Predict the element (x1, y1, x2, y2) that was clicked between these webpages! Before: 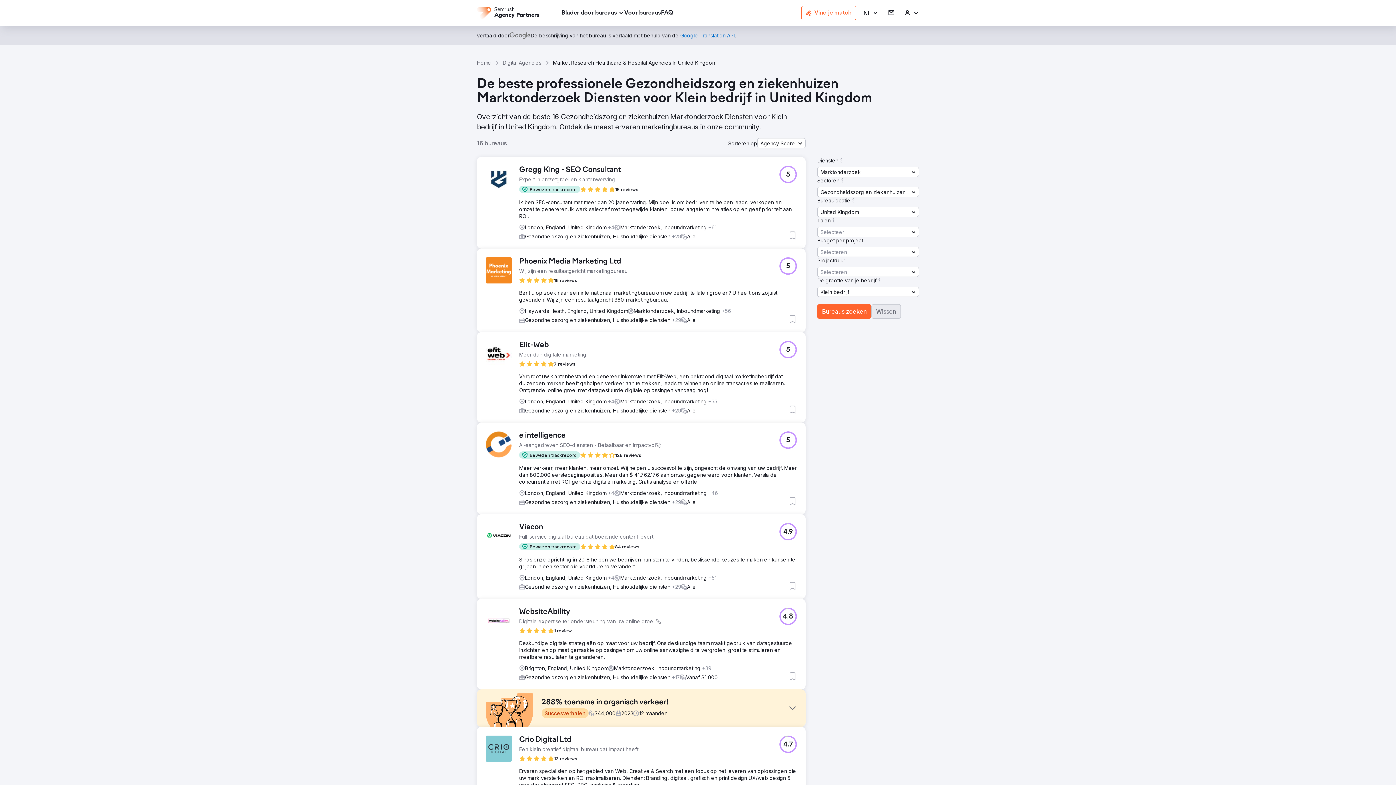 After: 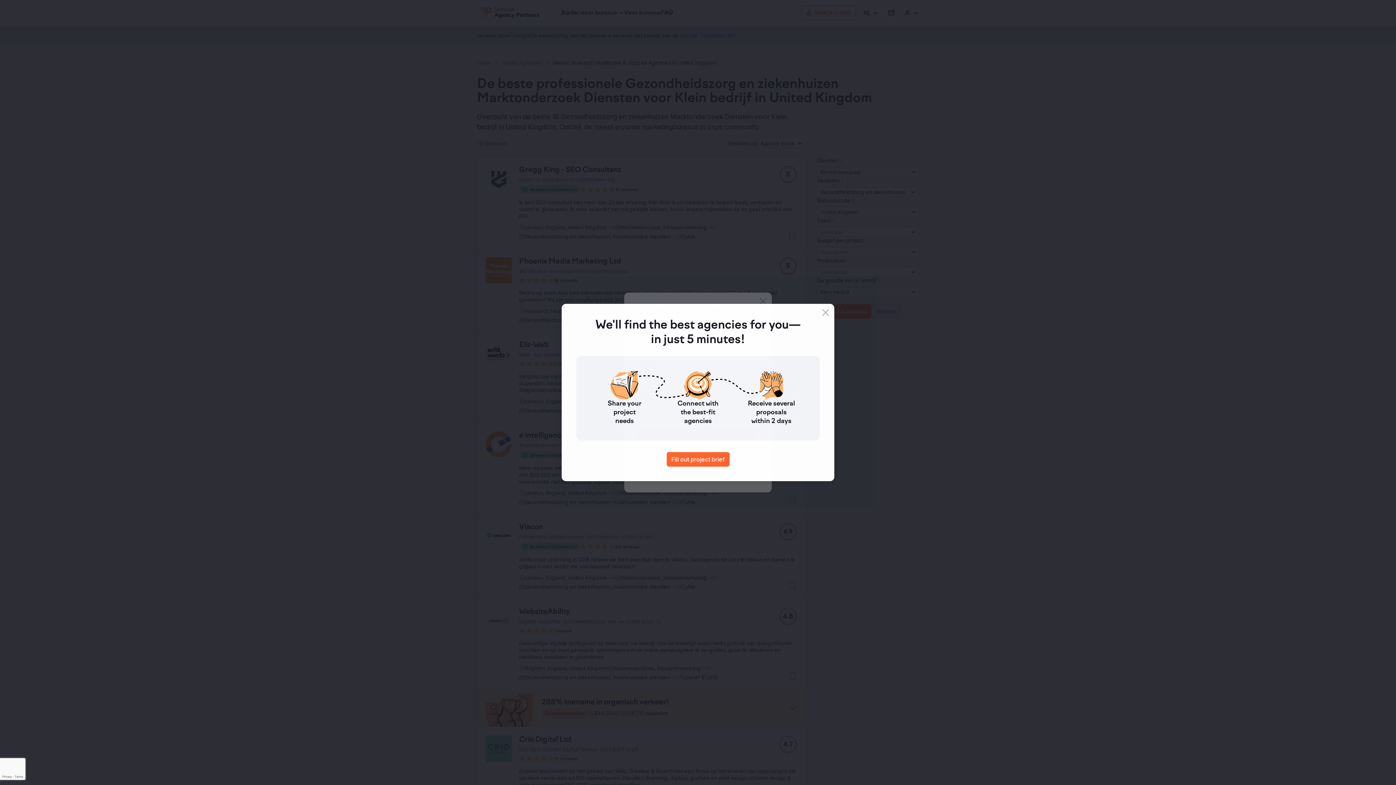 Action: bbox: (904, 9, 919, 16) label: Aanmelden